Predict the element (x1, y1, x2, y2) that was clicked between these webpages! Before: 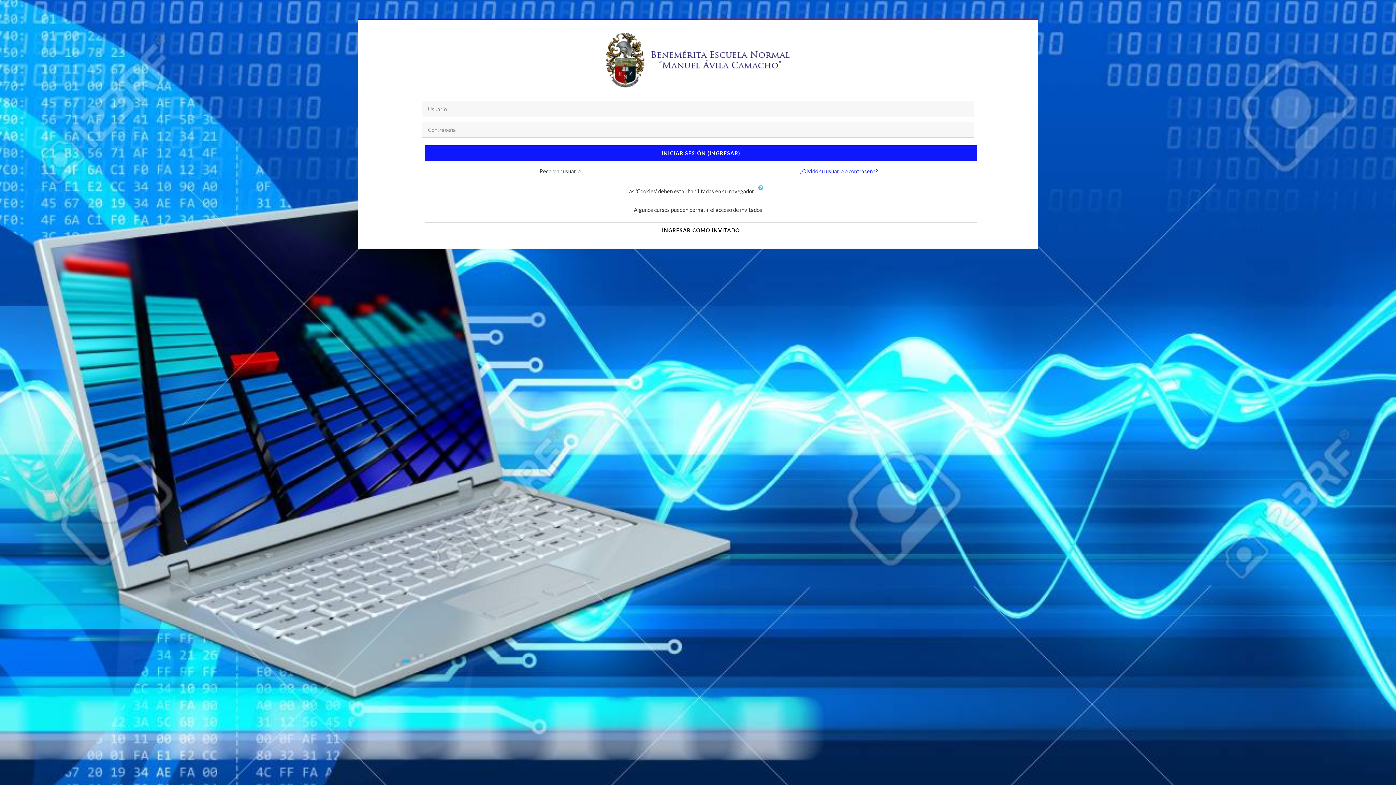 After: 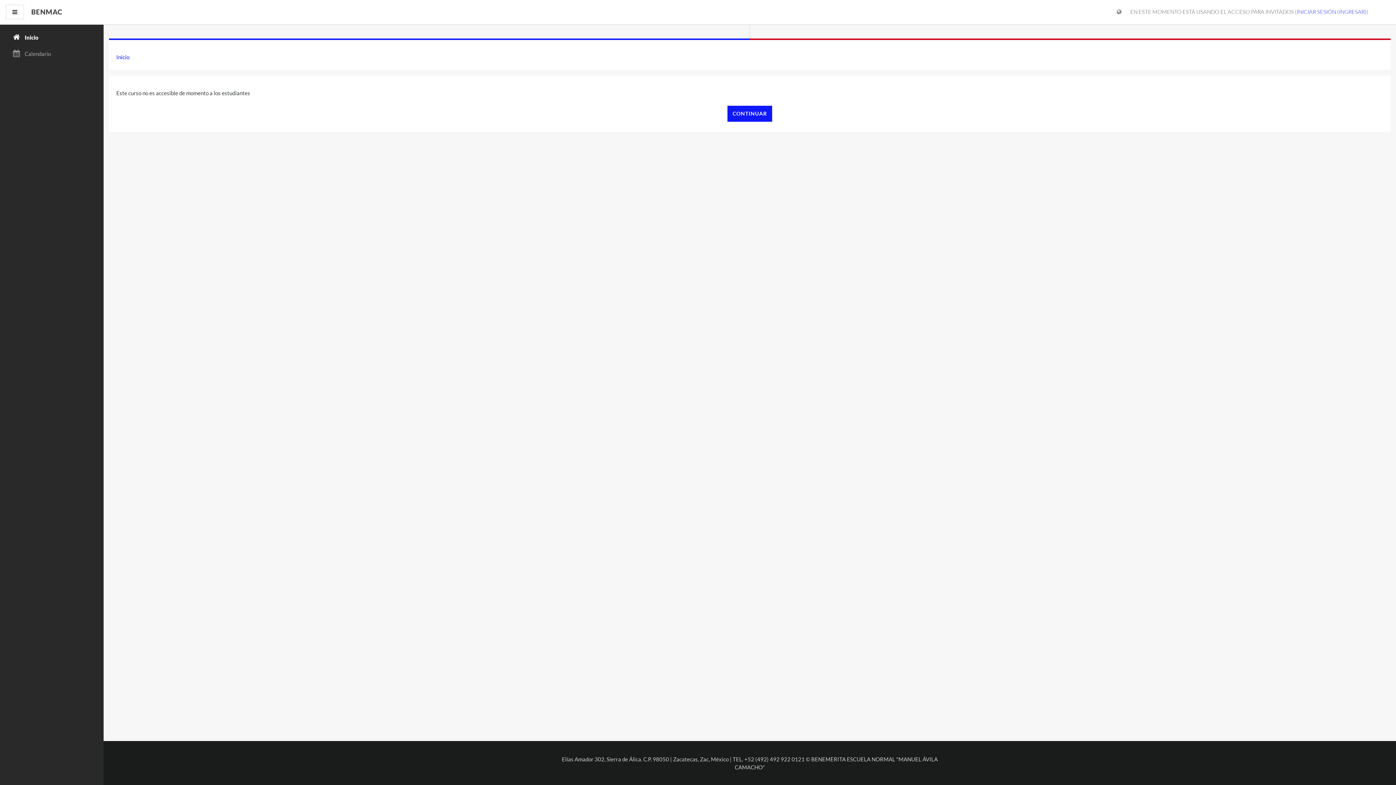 Action: bbox: (424, 222, 977, 238) label: INGRESAR COMO INVITADO